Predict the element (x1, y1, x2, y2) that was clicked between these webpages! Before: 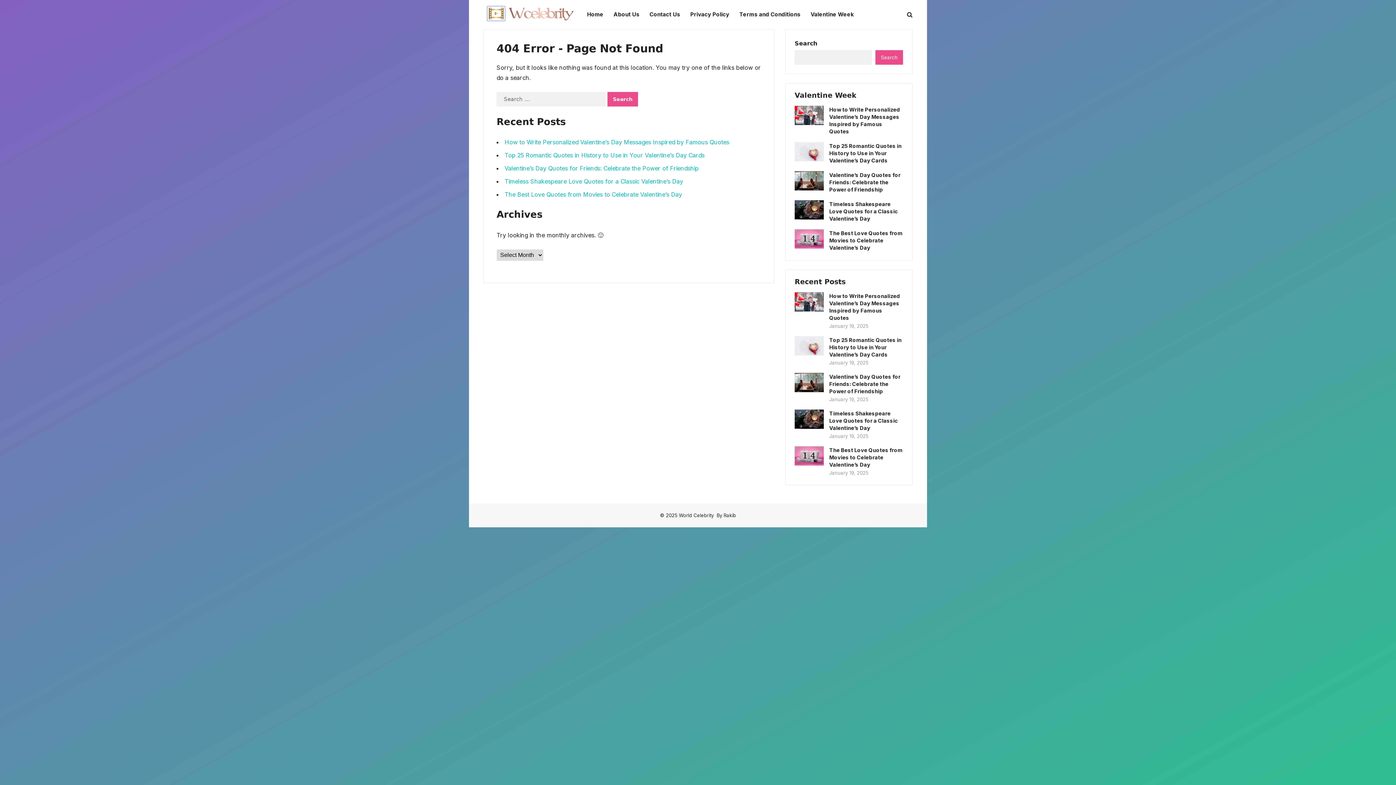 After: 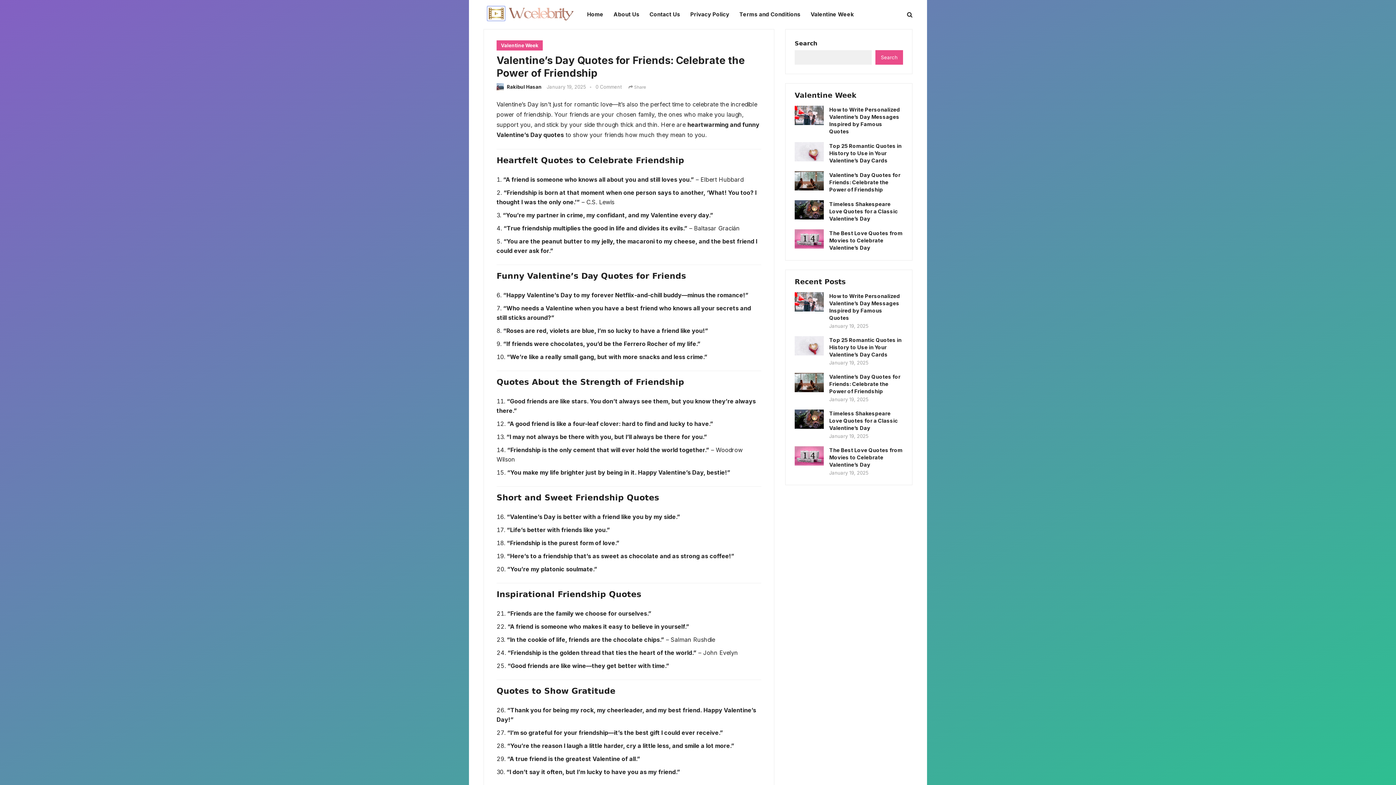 Action: bbox: (794, 373, 824, 392)